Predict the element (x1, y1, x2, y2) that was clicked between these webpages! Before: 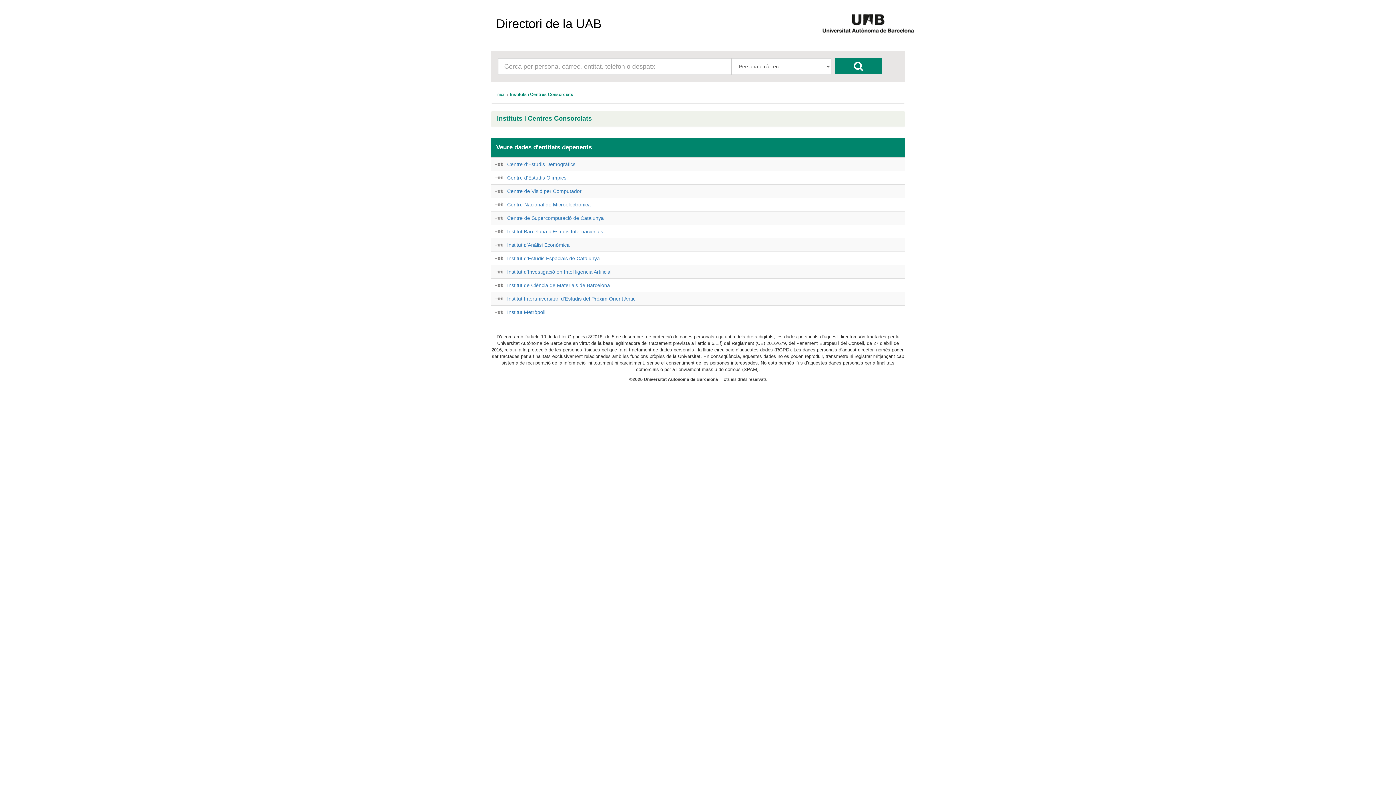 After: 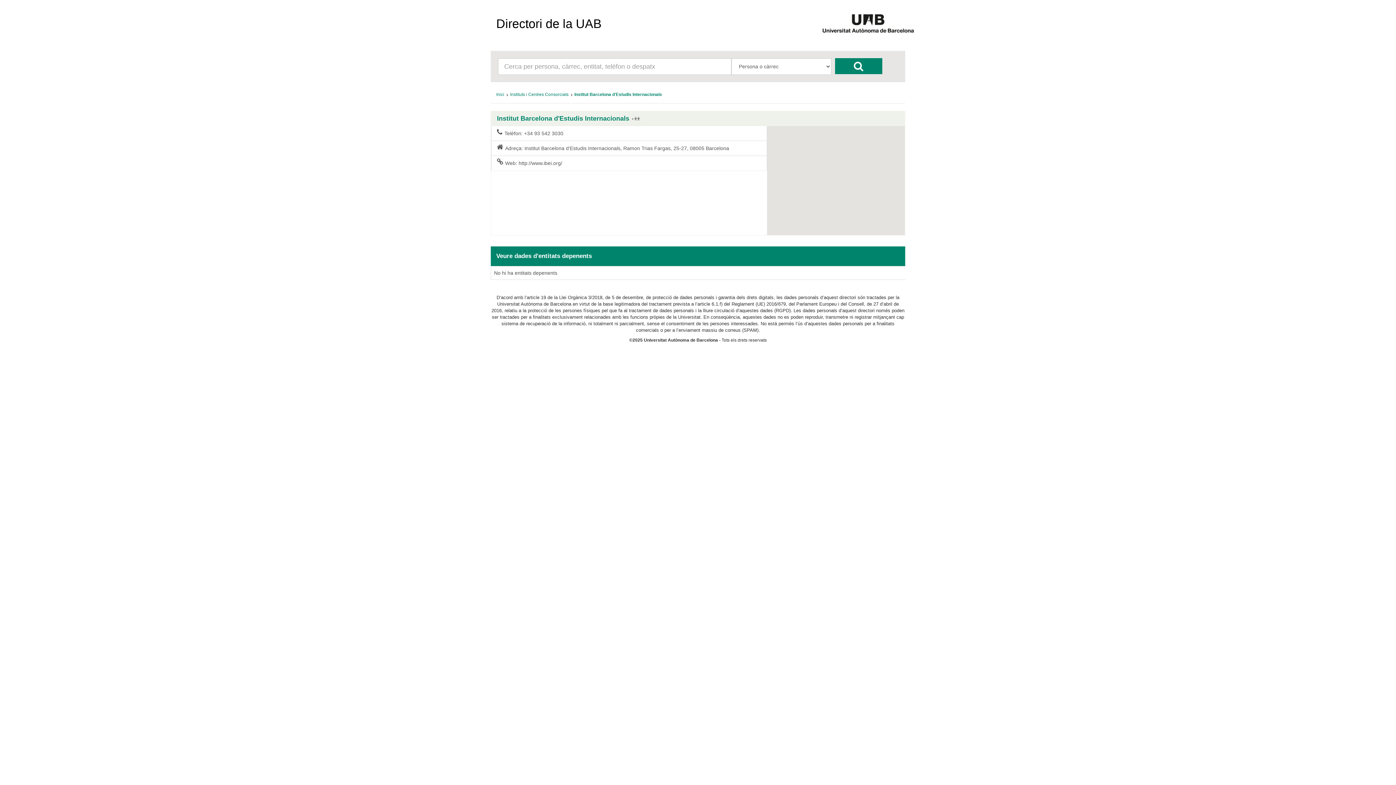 Action: label: Institut Barcelona d'Estudis Internacionals bbox: (507, 228, 603, 234)